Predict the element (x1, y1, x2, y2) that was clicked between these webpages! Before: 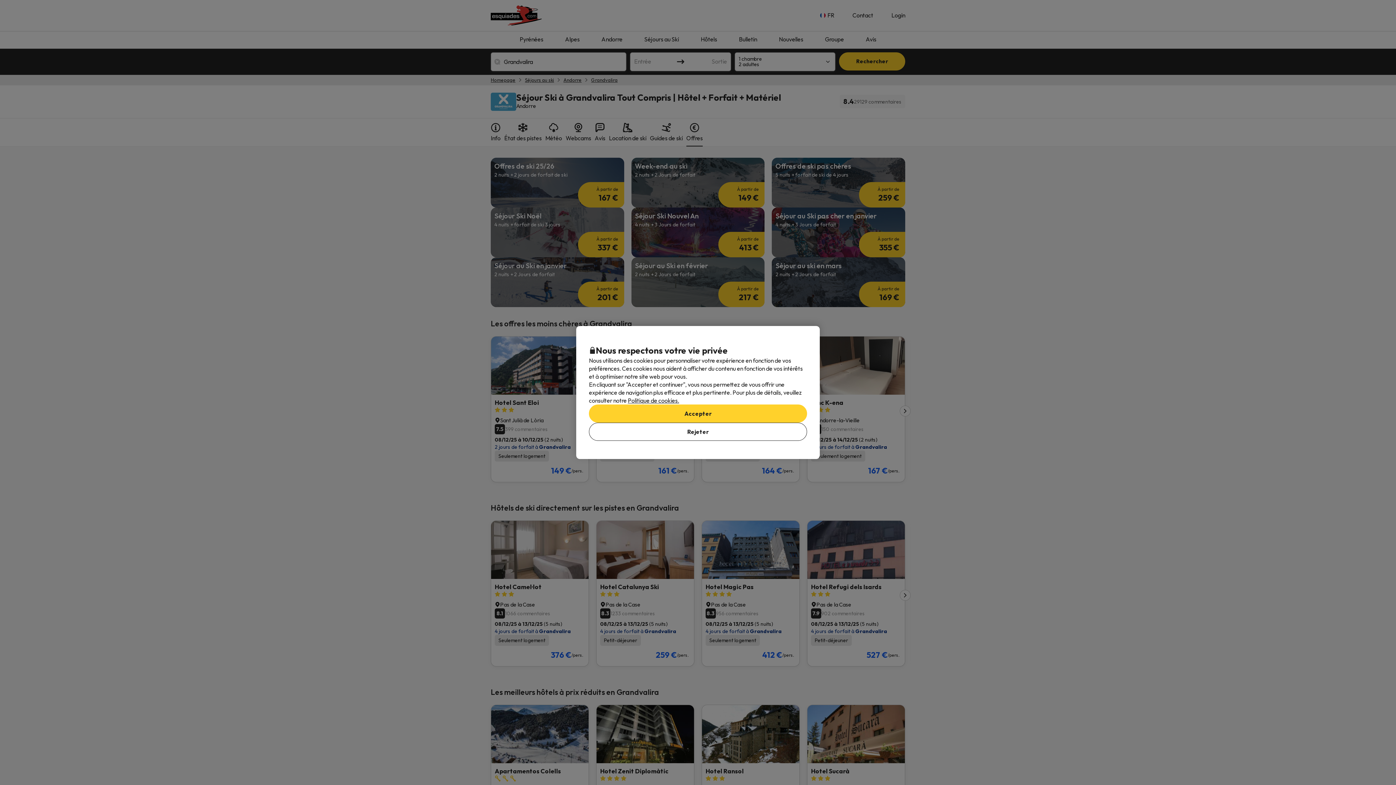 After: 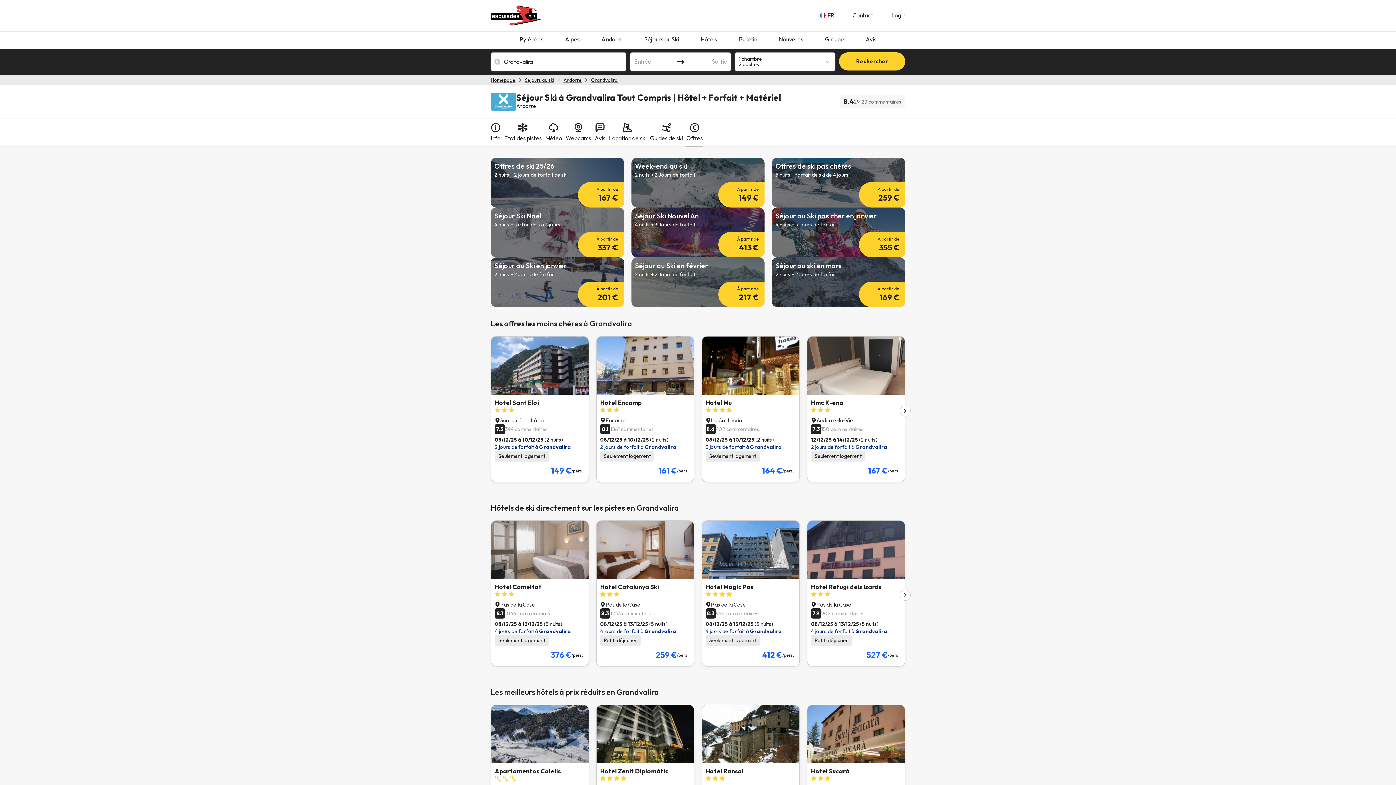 Action: label: Accepter bbox: (589, 404, 807, 422)